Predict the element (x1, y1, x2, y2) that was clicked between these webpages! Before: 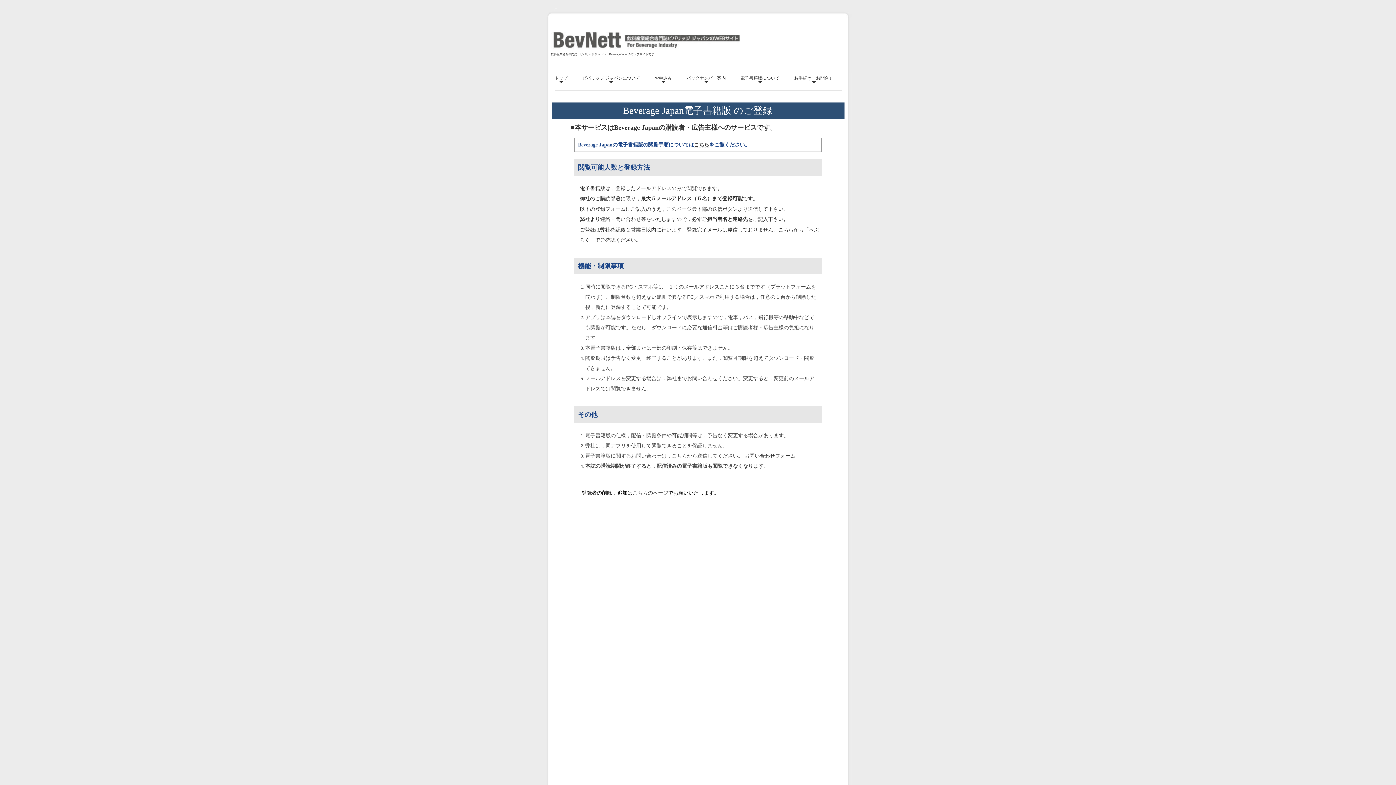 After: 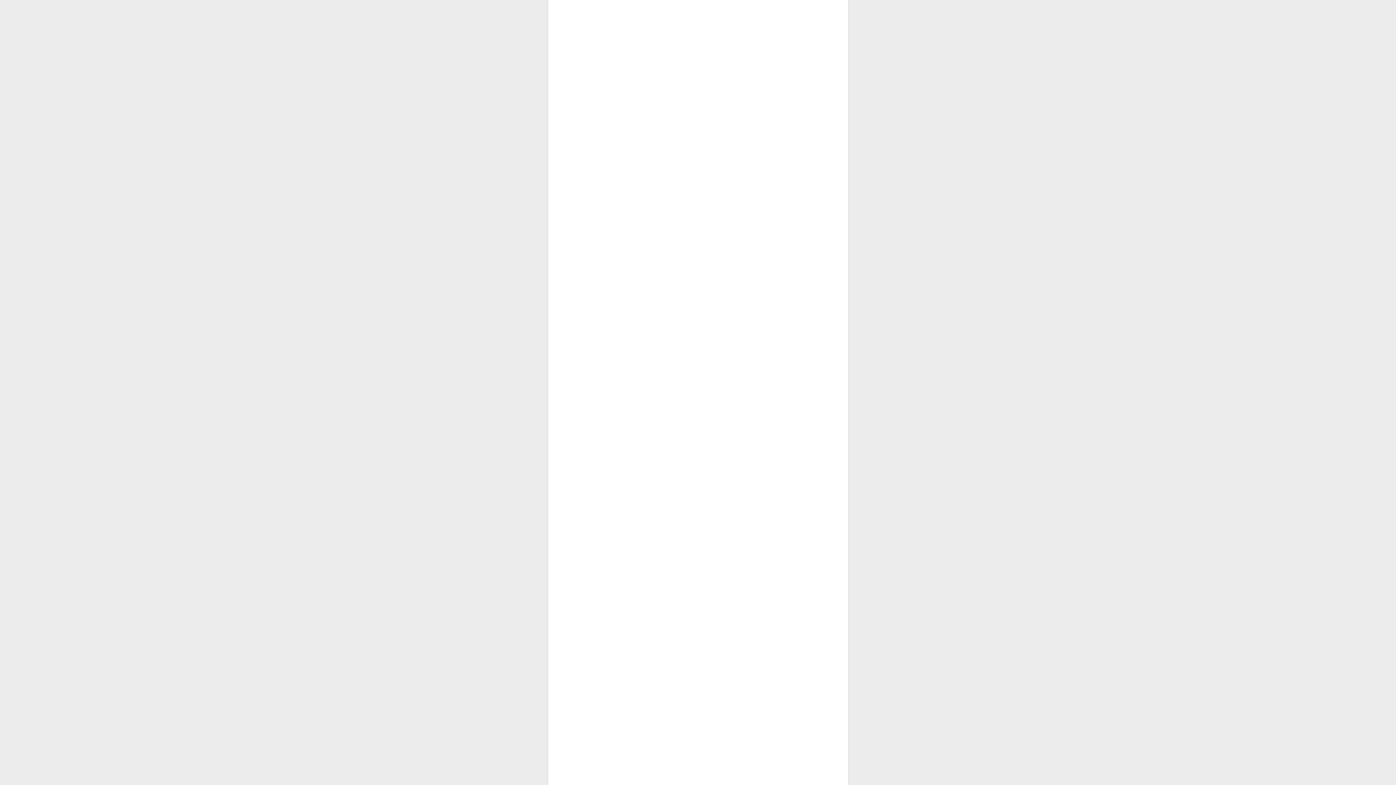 Action: bbox: (595, 206, 625, 212) label: 登録フォーム